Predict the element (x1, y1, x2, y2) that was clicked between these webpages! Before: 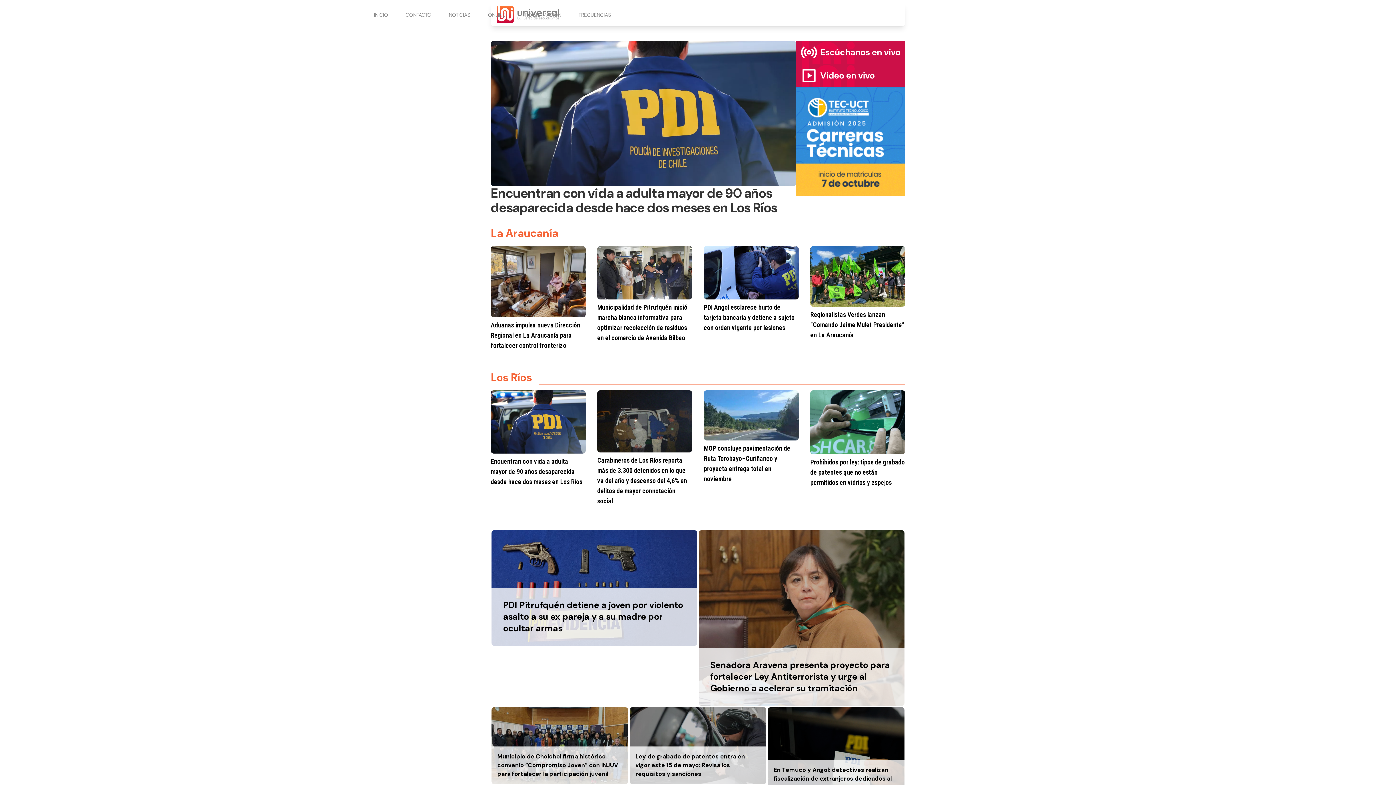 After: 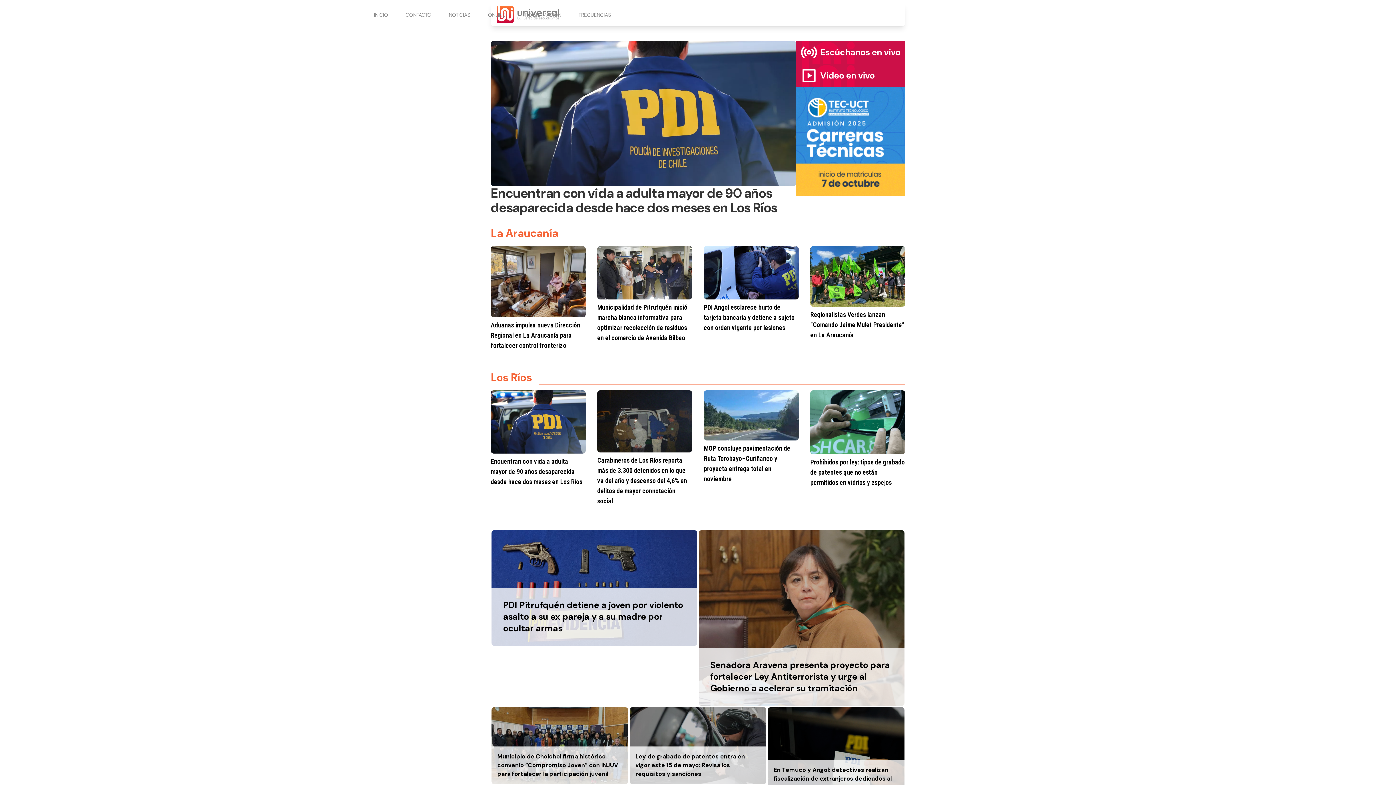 Action: label: NOTICIAS bbox: (446, 8, 473, 21)